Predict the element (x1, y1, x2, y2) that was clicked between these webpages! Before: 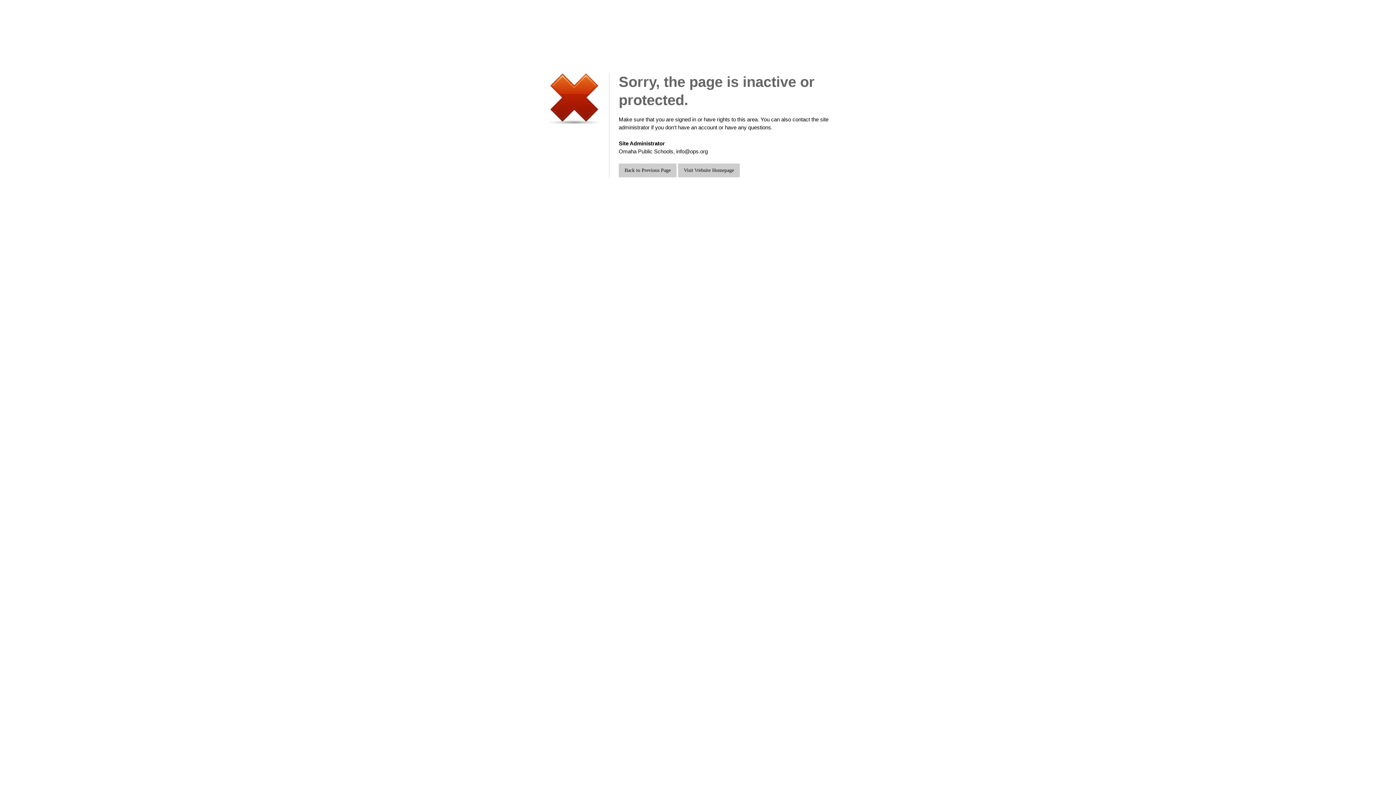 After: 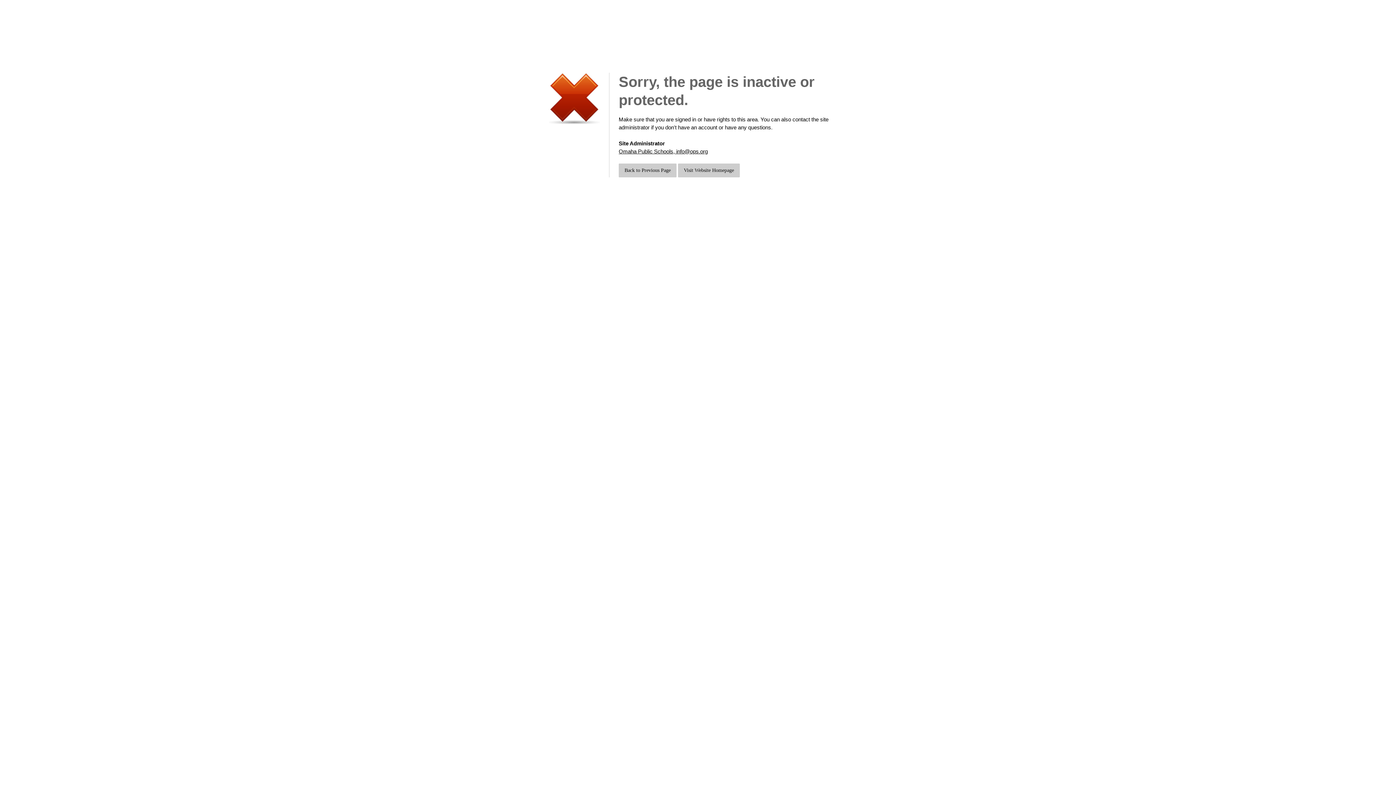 Action: bbox: (618, 148, 708, 154) label: Omaha Public Schools, info@ops.org